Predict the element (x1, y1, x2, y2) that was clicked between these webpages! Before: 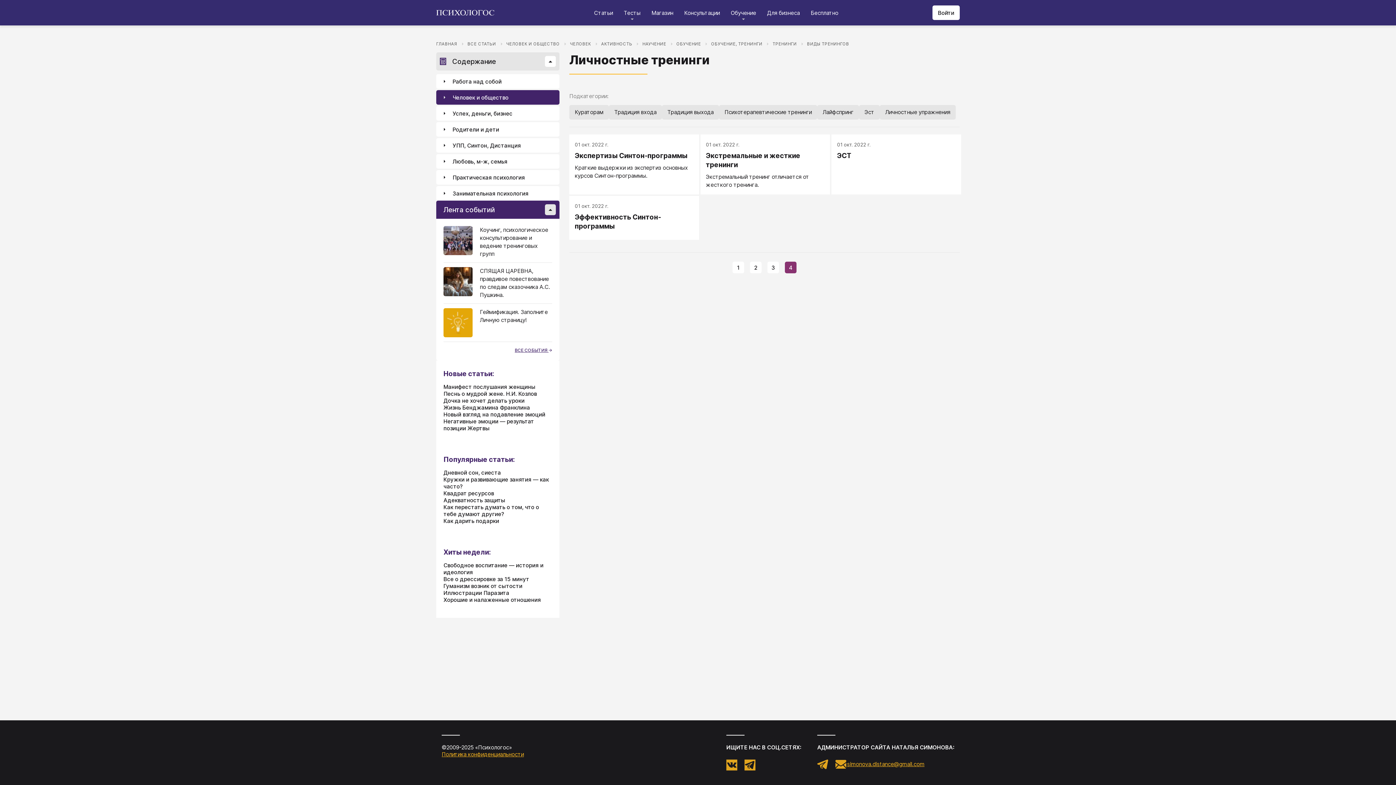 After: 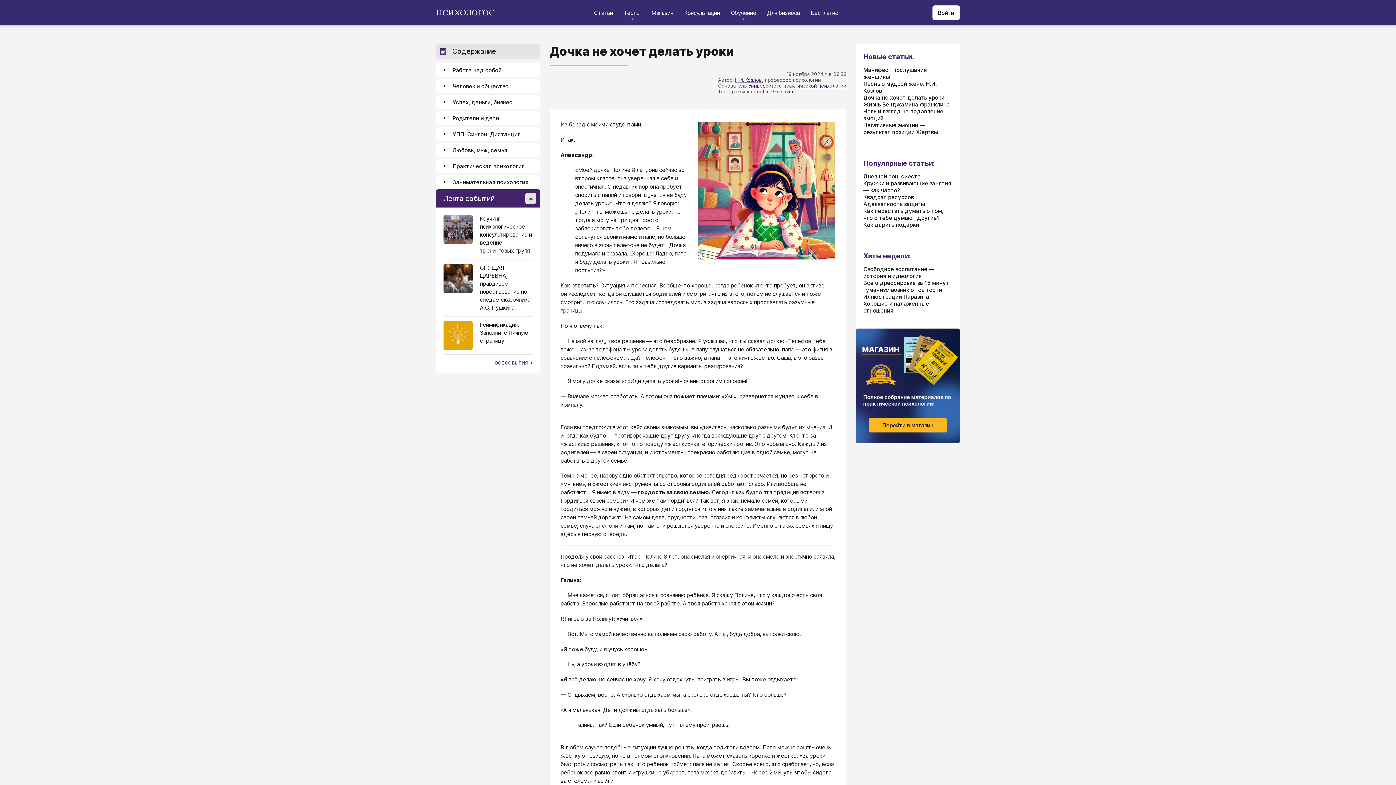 Action: bbox: (443, 397, 524, 404) label: Дочка не хочет делать уроки